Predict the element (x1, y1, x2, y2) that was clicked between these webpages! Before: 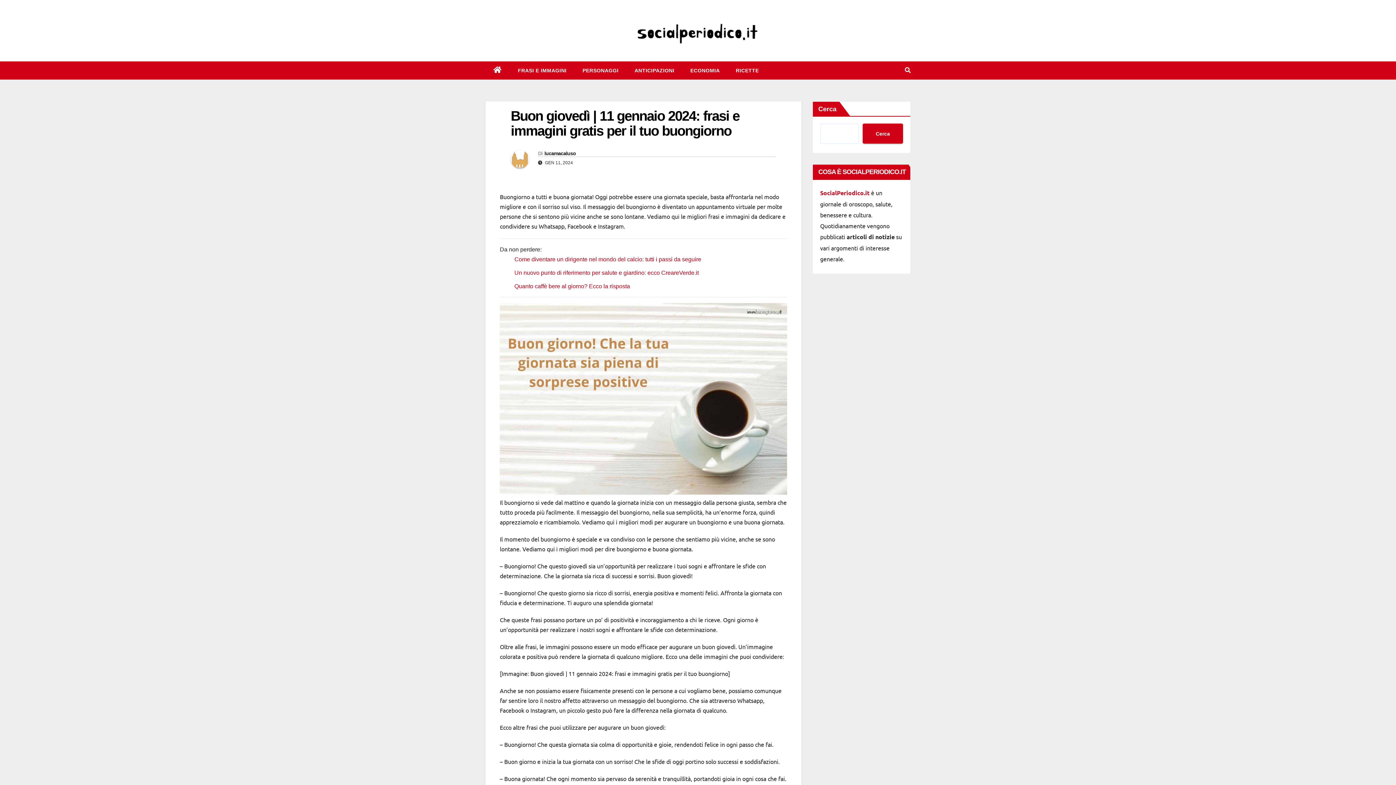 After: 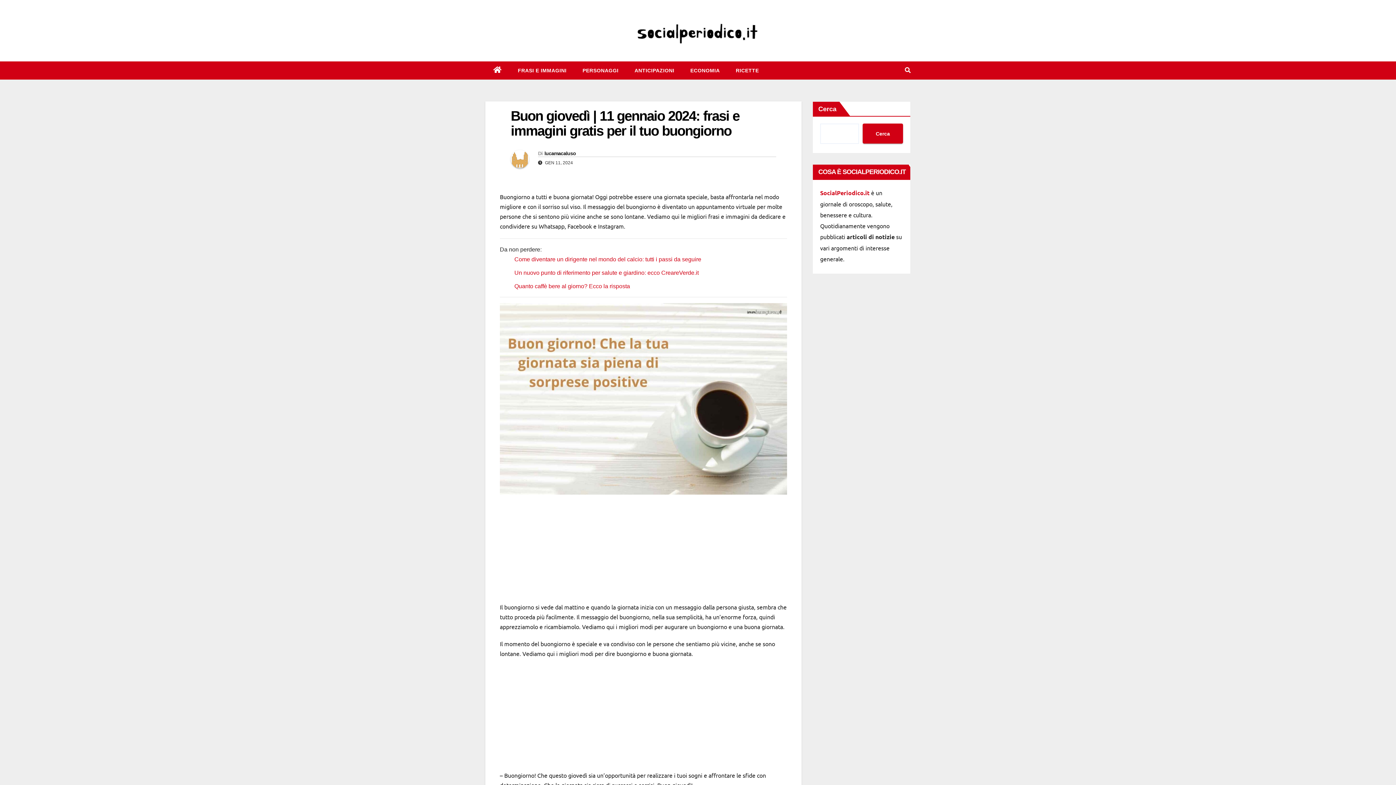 Action: bbox: (510, 108, 739, 138) label: Buon giovedì | 11 gennaio 2024: frasi e immagini gratis per il tuo buongiorno